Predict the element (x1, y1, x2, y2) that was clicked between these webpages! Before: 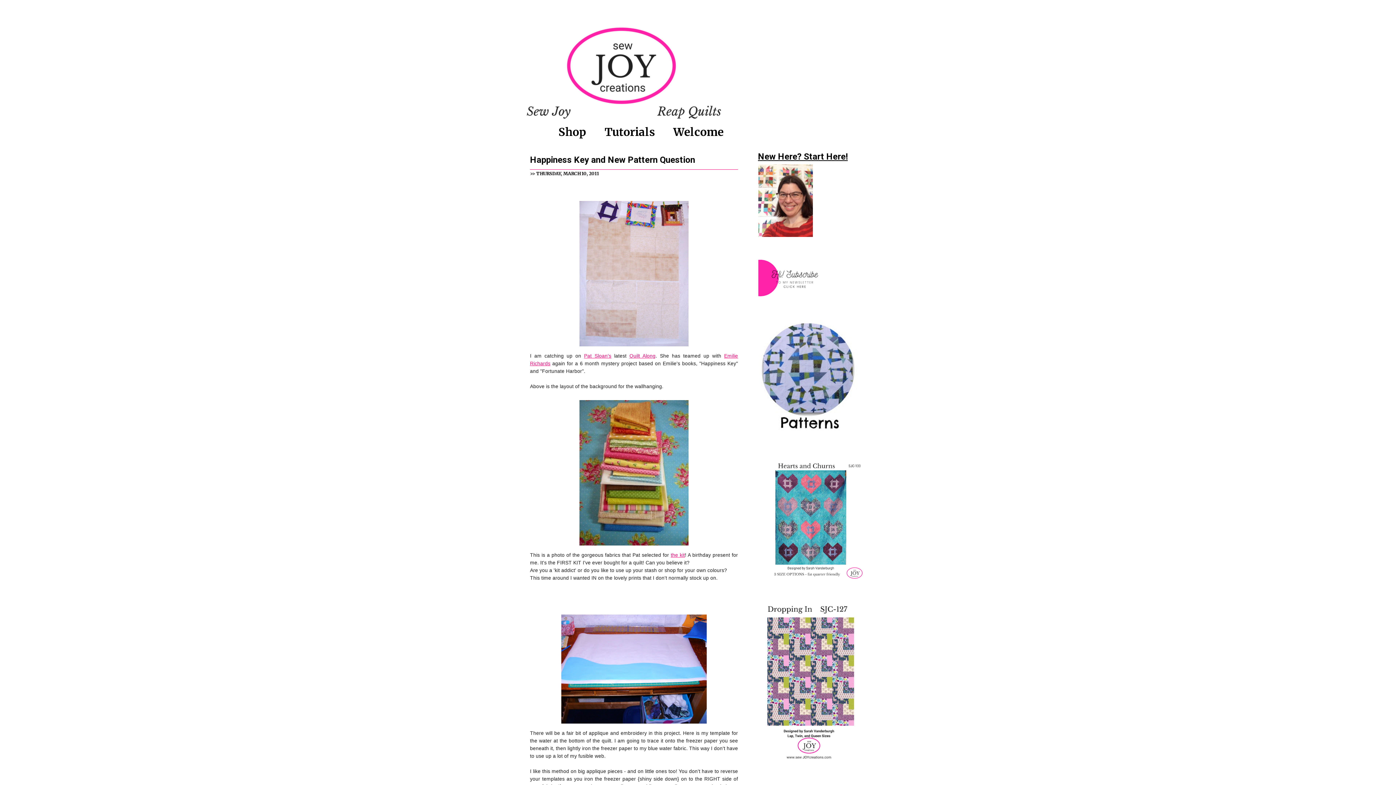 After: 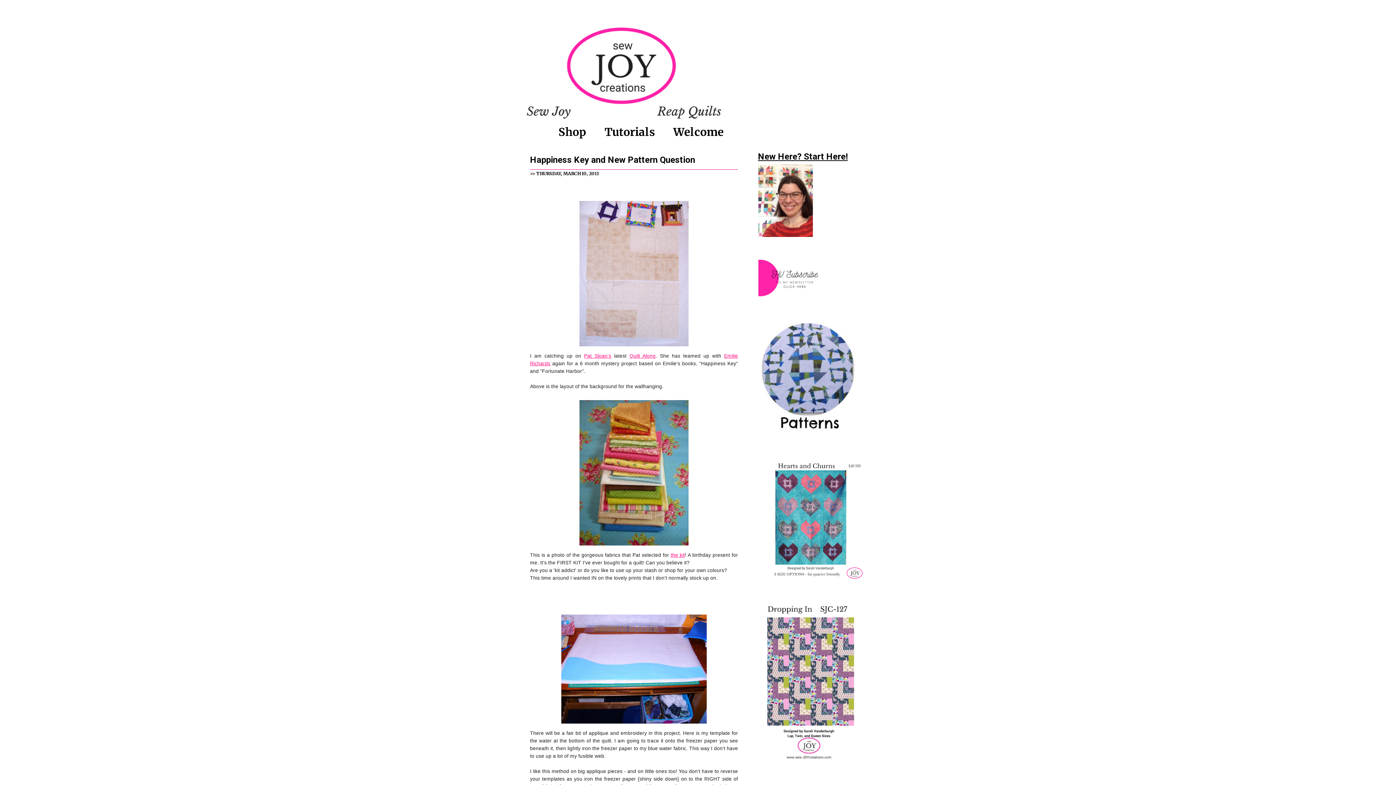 Action: label: Happiness Key and New Pattern Question bbox: (530, 154, 695, 165)